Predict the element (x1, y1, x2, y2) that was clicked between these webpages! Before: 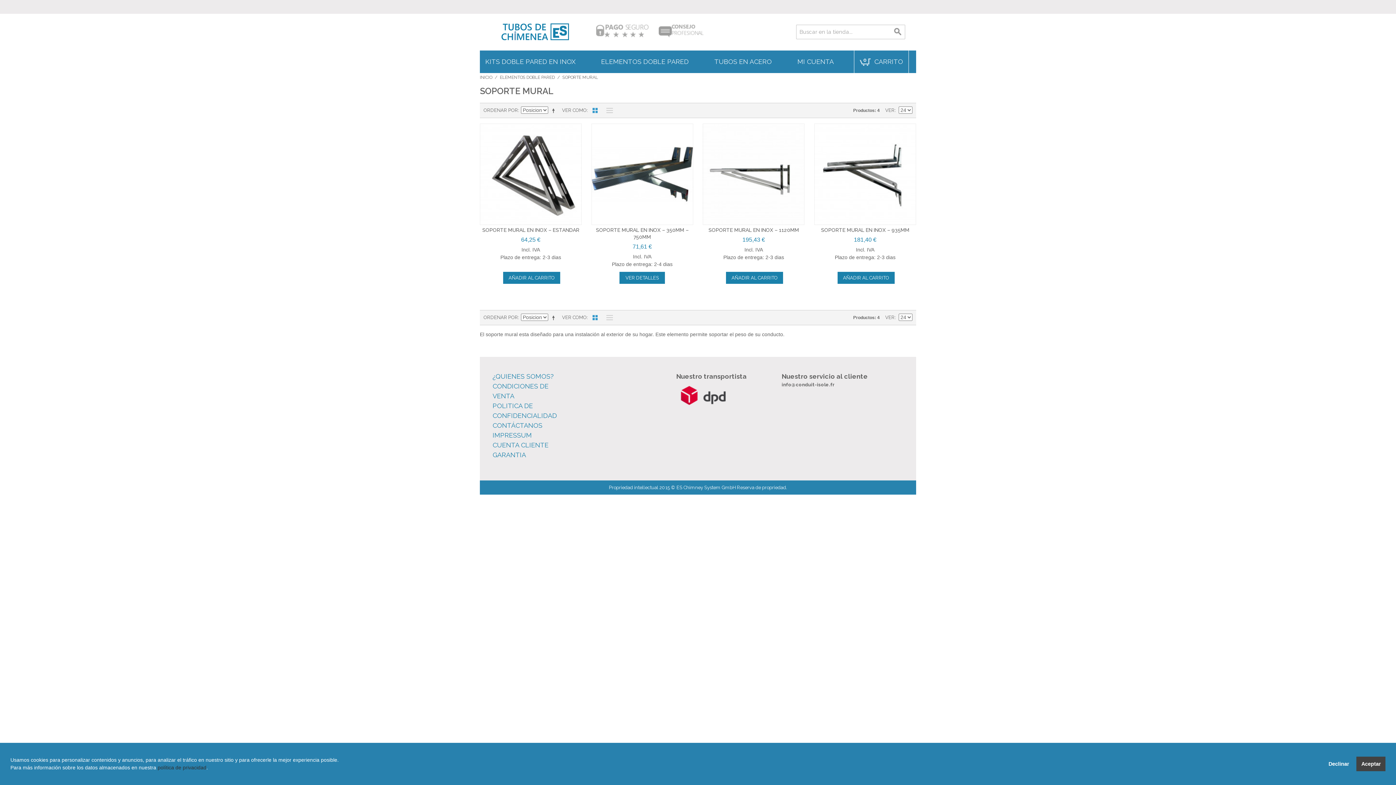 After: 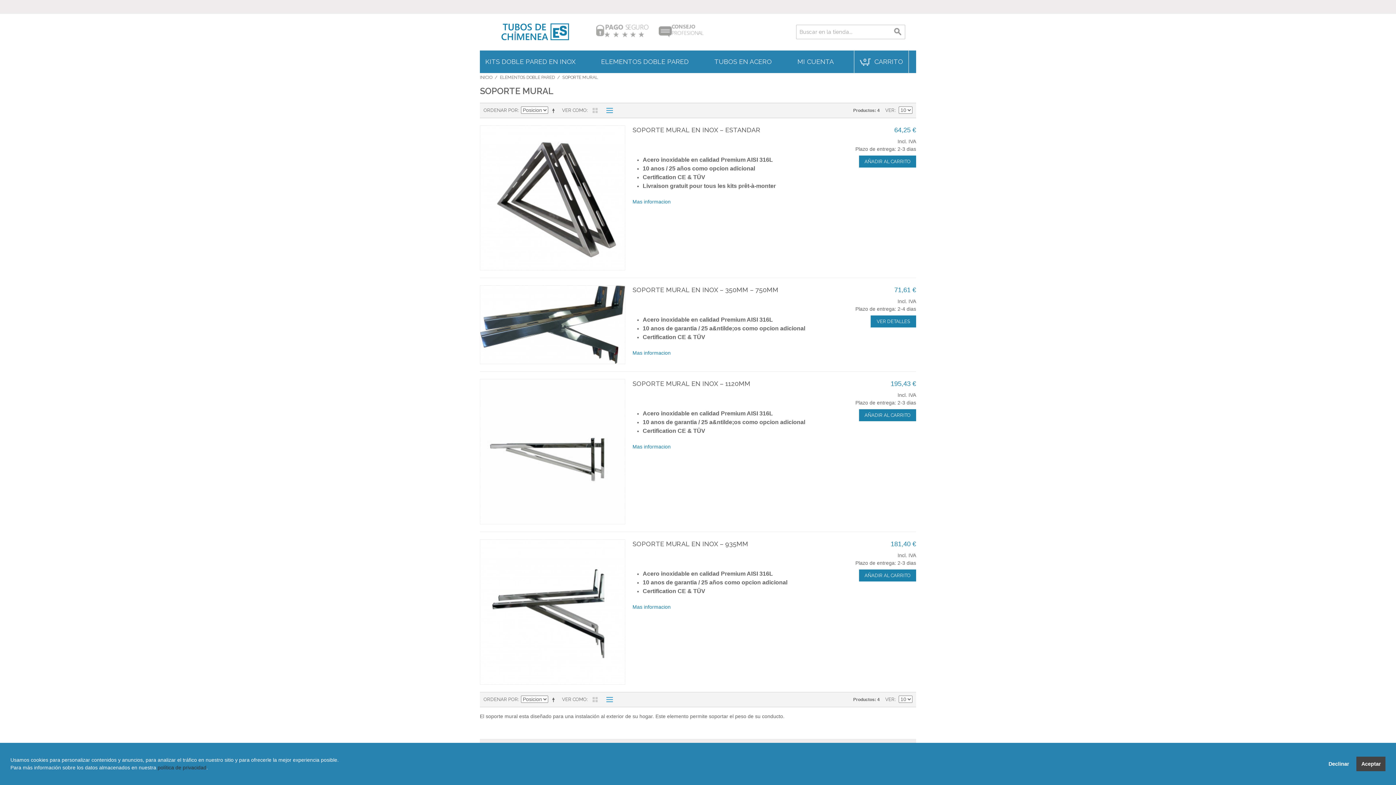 Action: bbox: (602, 312, 613, 323) label: List